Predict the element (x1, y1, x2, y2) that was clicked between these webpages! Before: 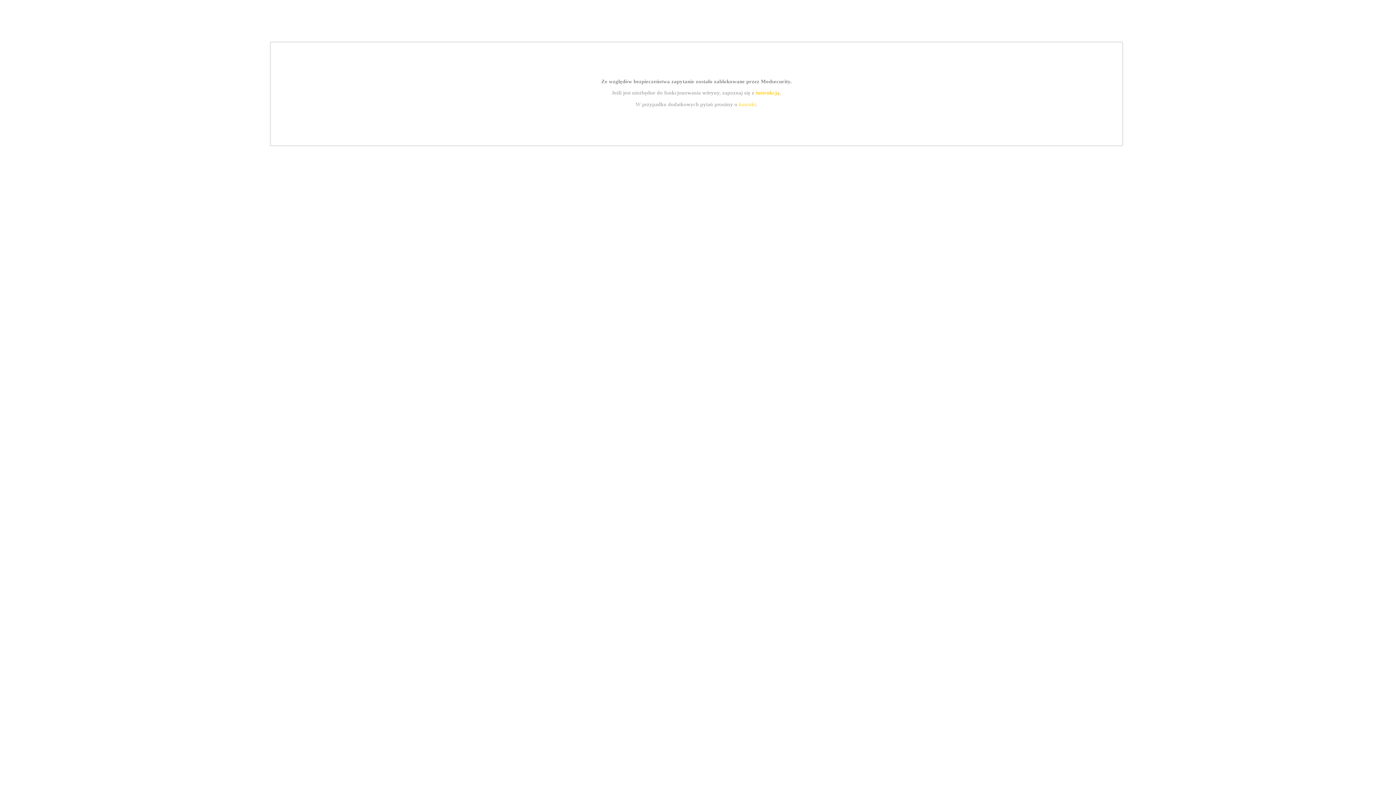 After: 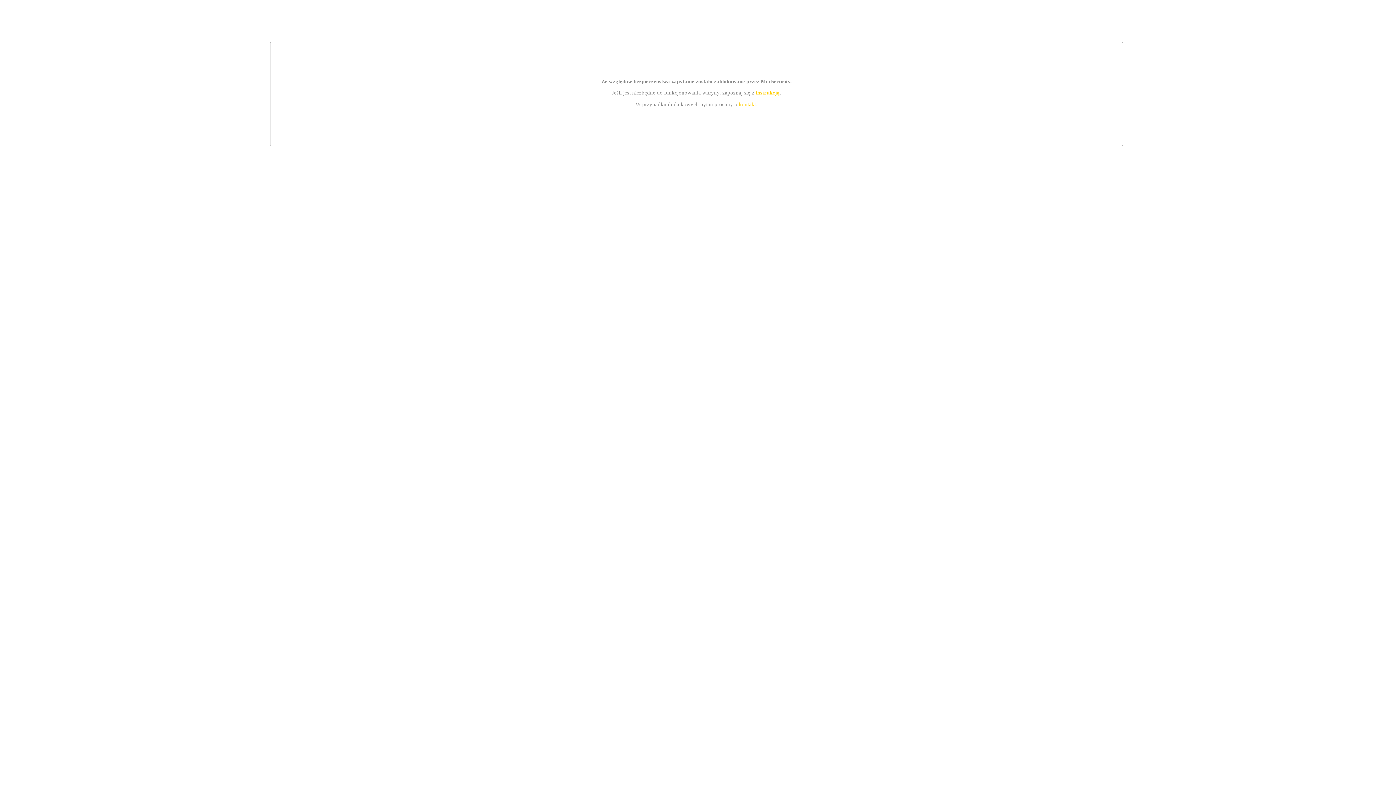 Action: bbox: (755, 89, 779, 95) label: instrukcją